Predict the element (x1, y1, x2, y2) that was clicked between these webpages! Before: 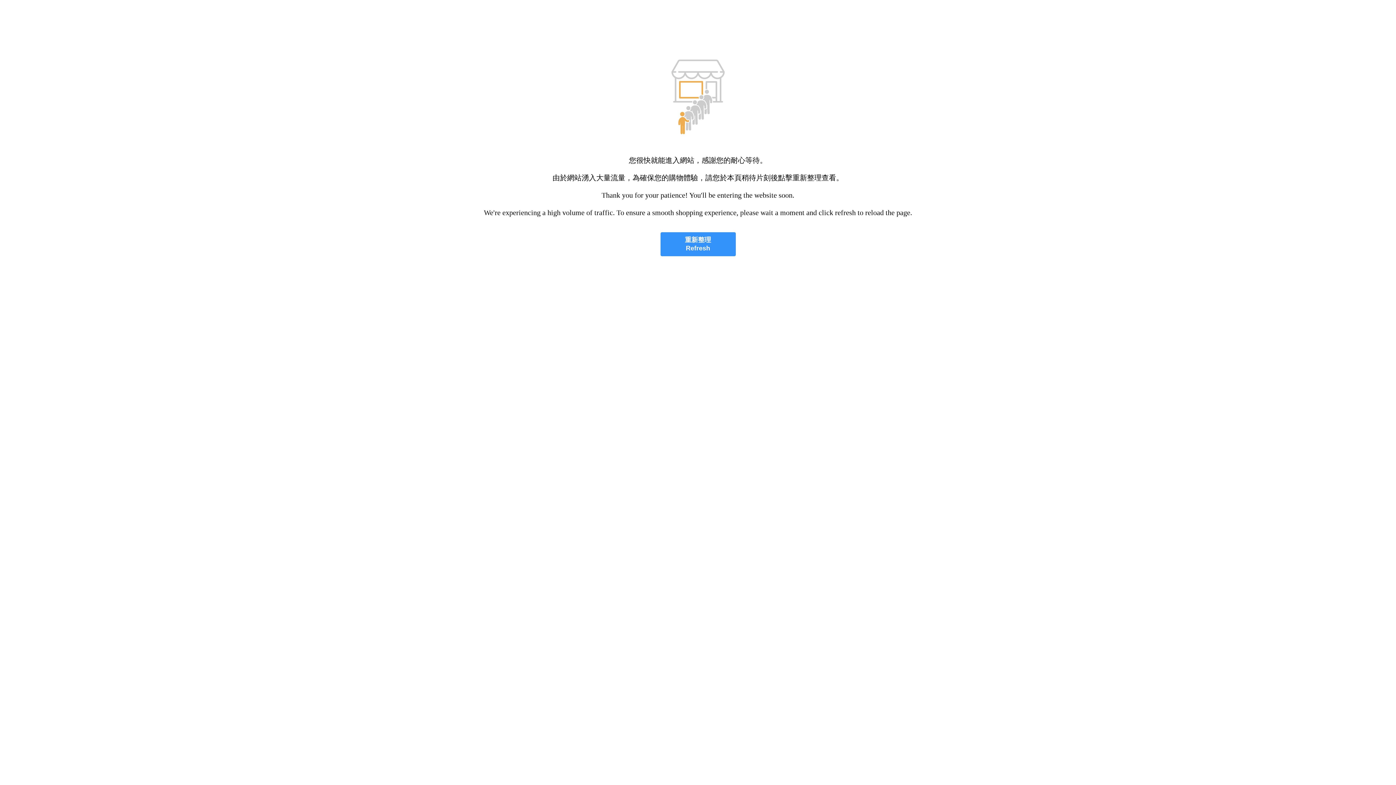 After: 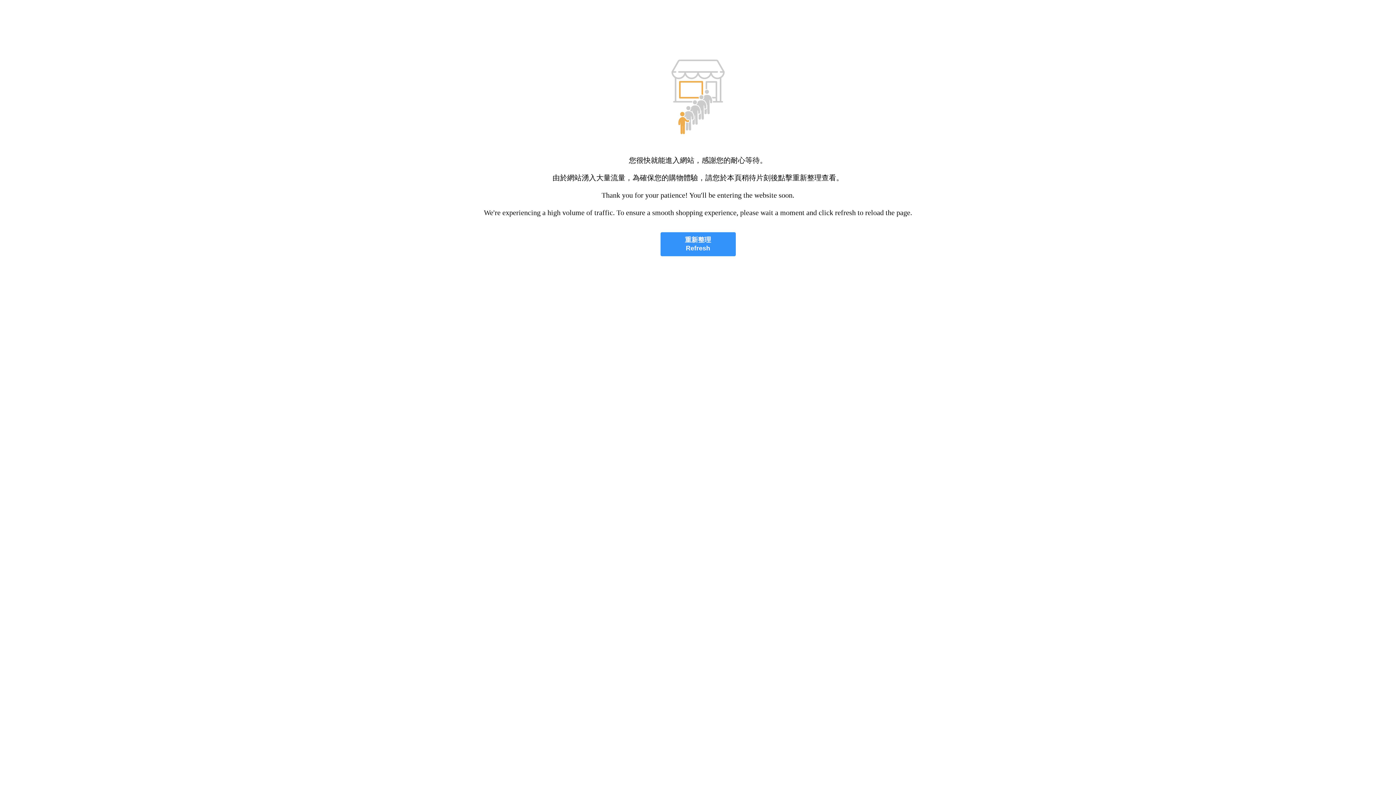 Action: bbox: (660, 232, 735, 256) label: 重新整理
Refresh